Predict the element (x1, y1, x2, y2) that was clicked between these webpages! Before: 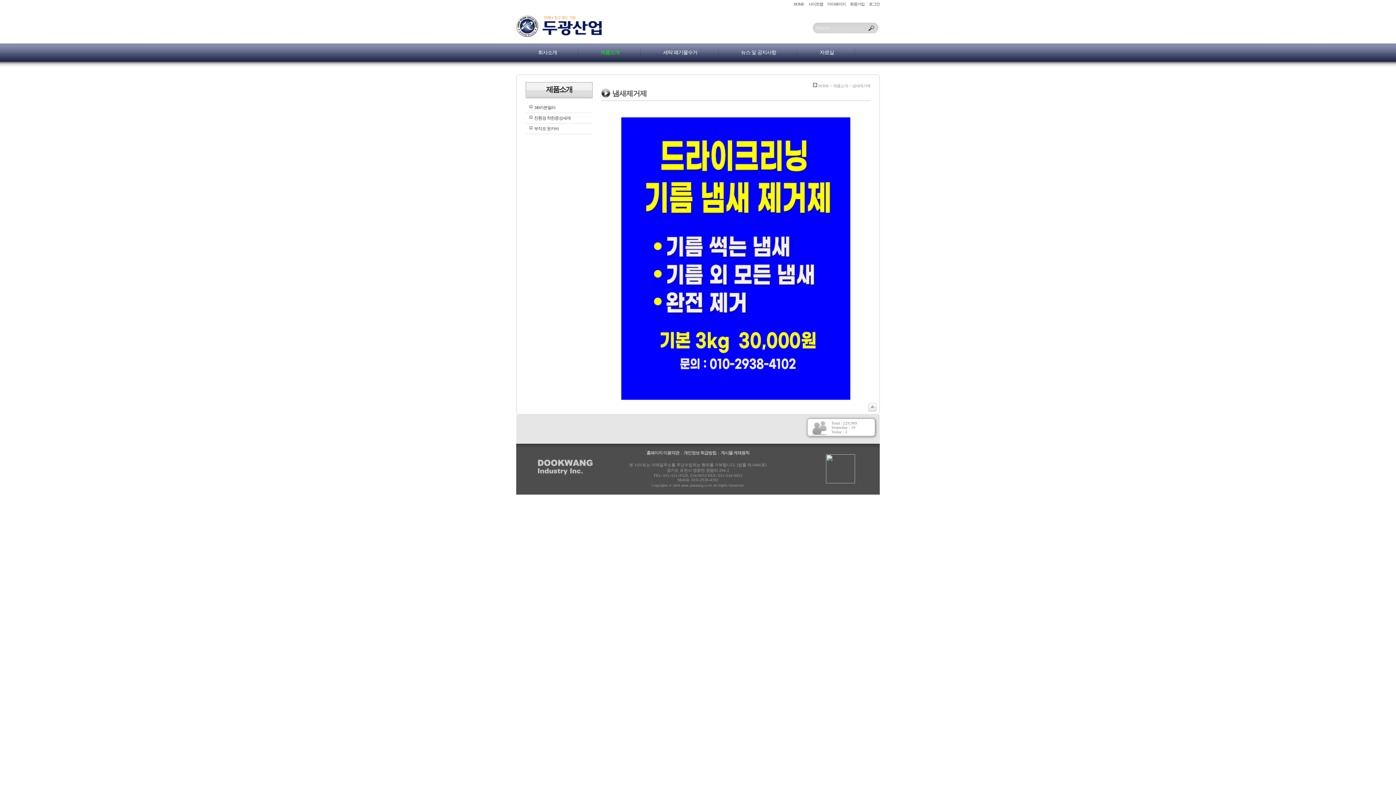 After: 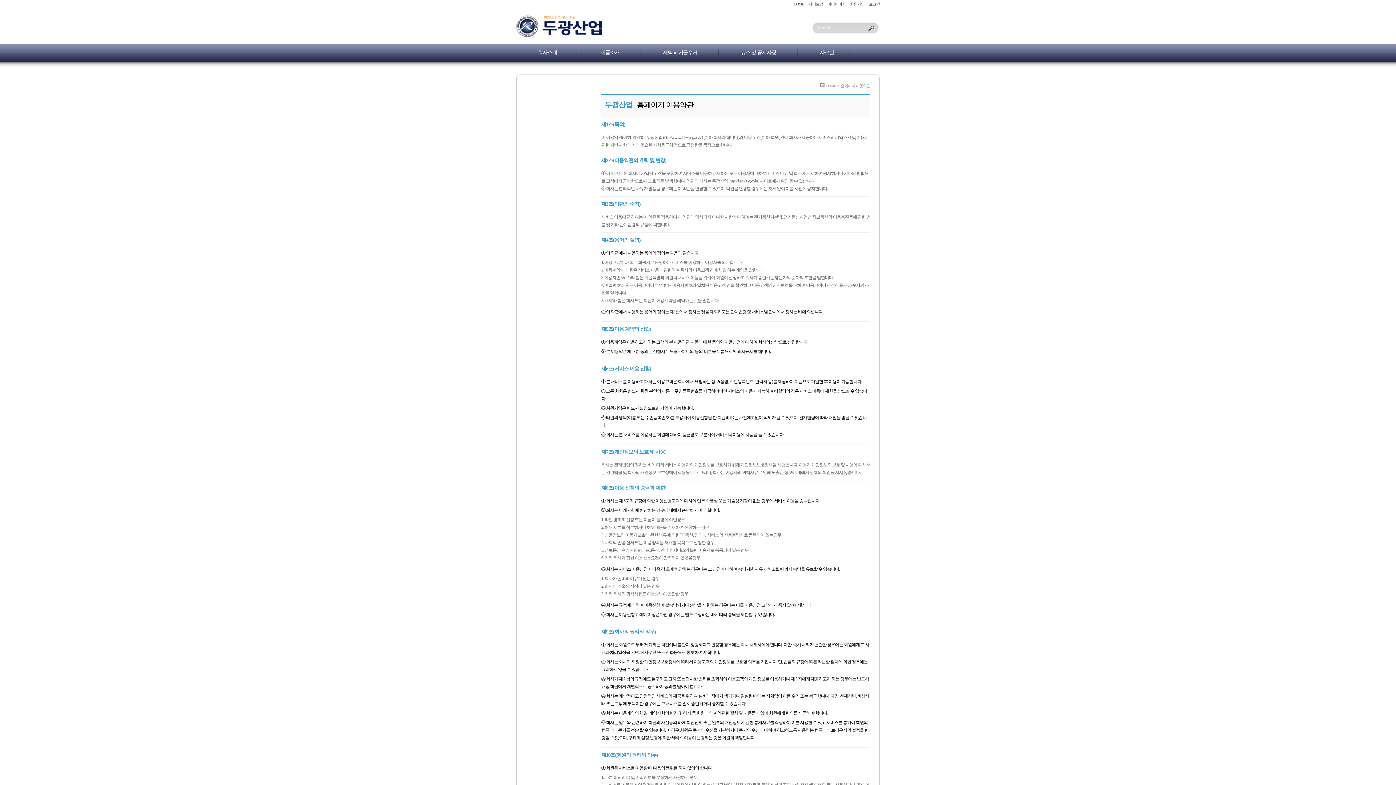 Action: label: 홈페이지 이용약관 bbox: (646, 450, 679, 455)